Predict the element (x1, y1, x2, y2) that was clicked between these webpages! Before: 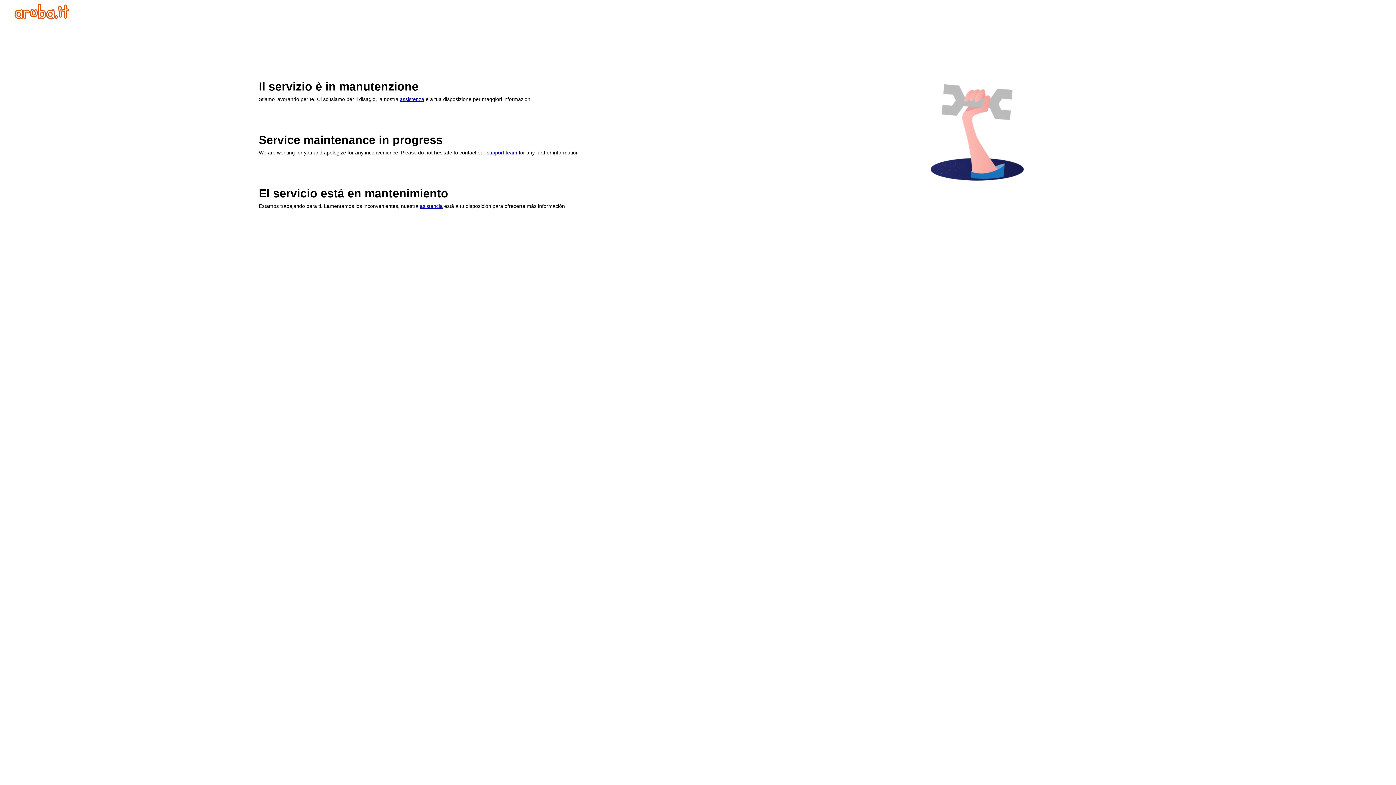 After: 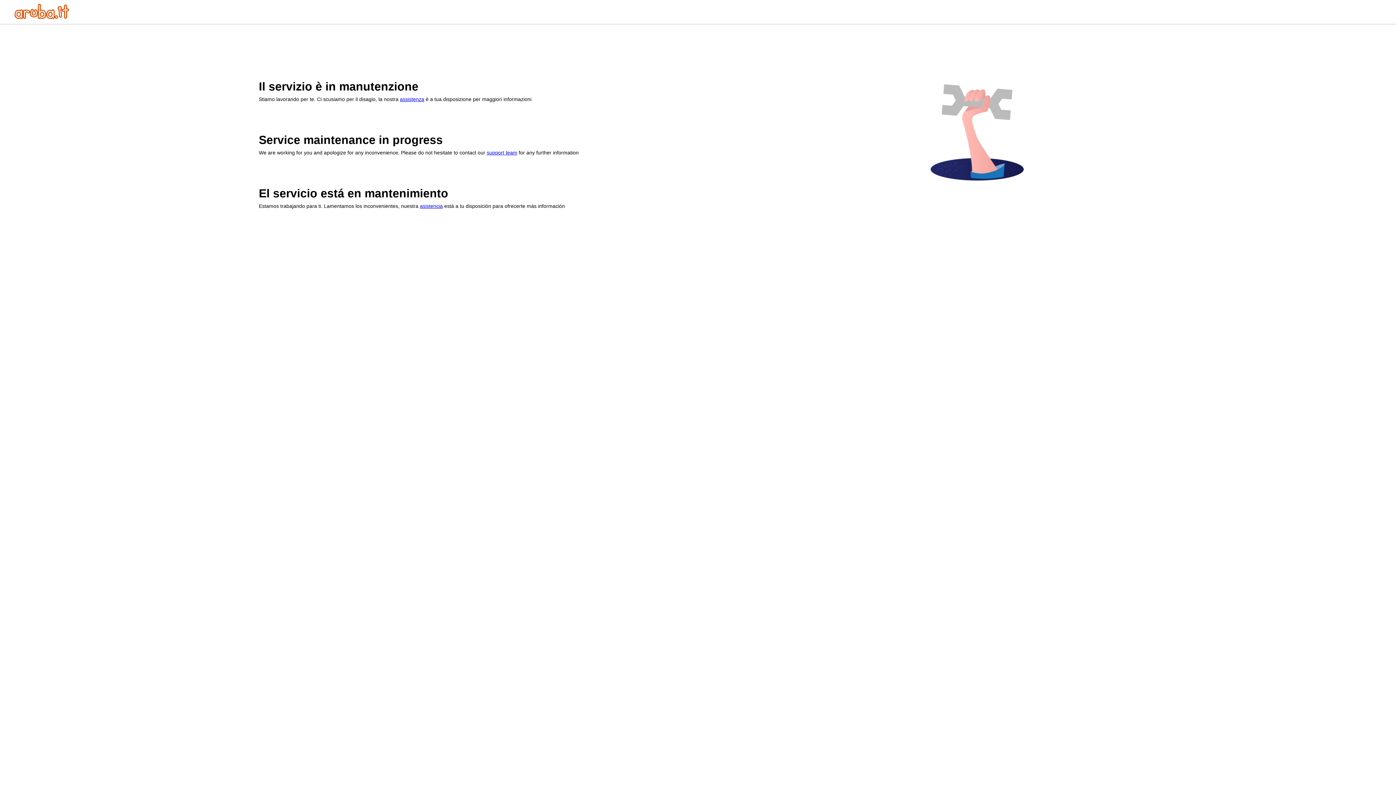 Action: label: assistenza bbox: (400, 96, 424, 102)